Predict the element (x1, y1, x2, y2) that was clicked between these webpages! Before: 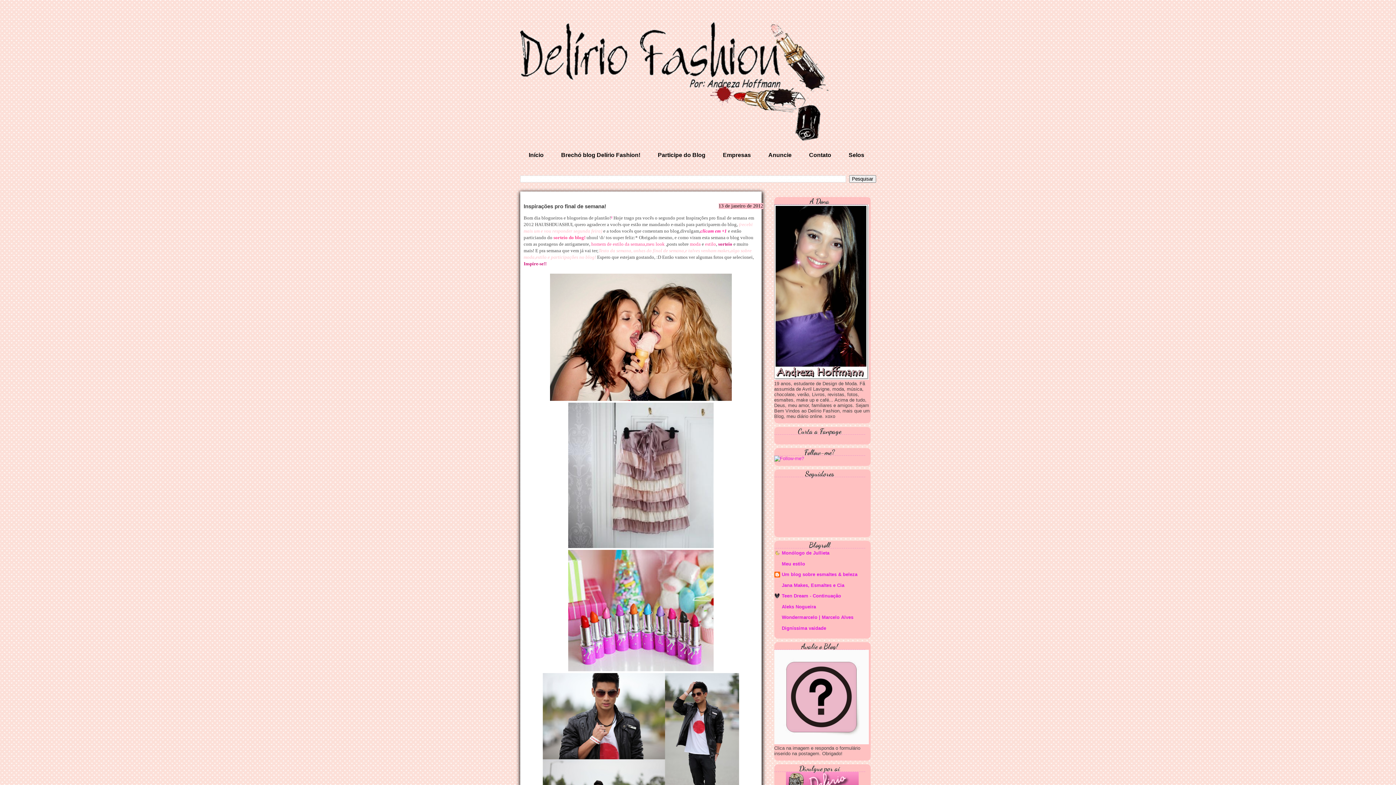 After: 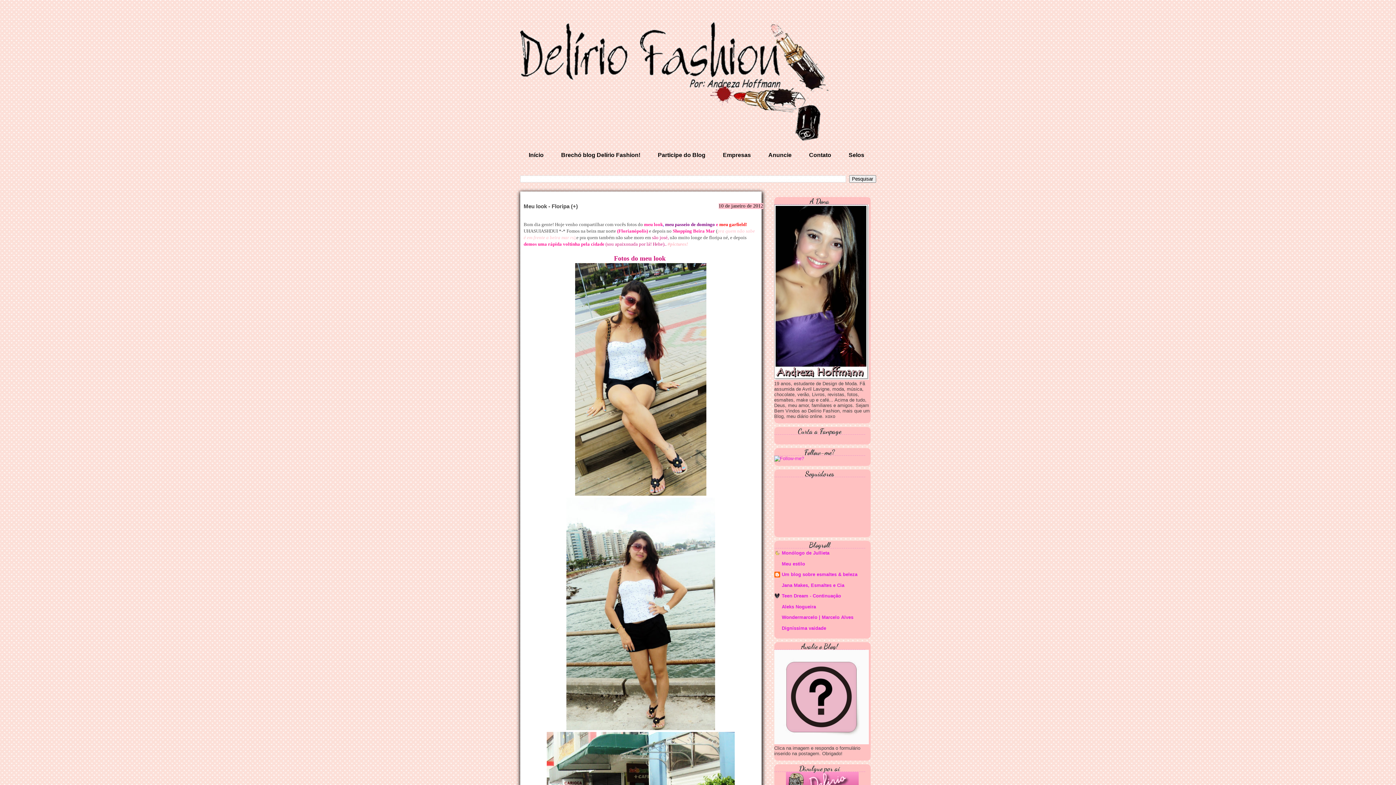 Action: bbox: (646, 241, 664, 246) label: meu look